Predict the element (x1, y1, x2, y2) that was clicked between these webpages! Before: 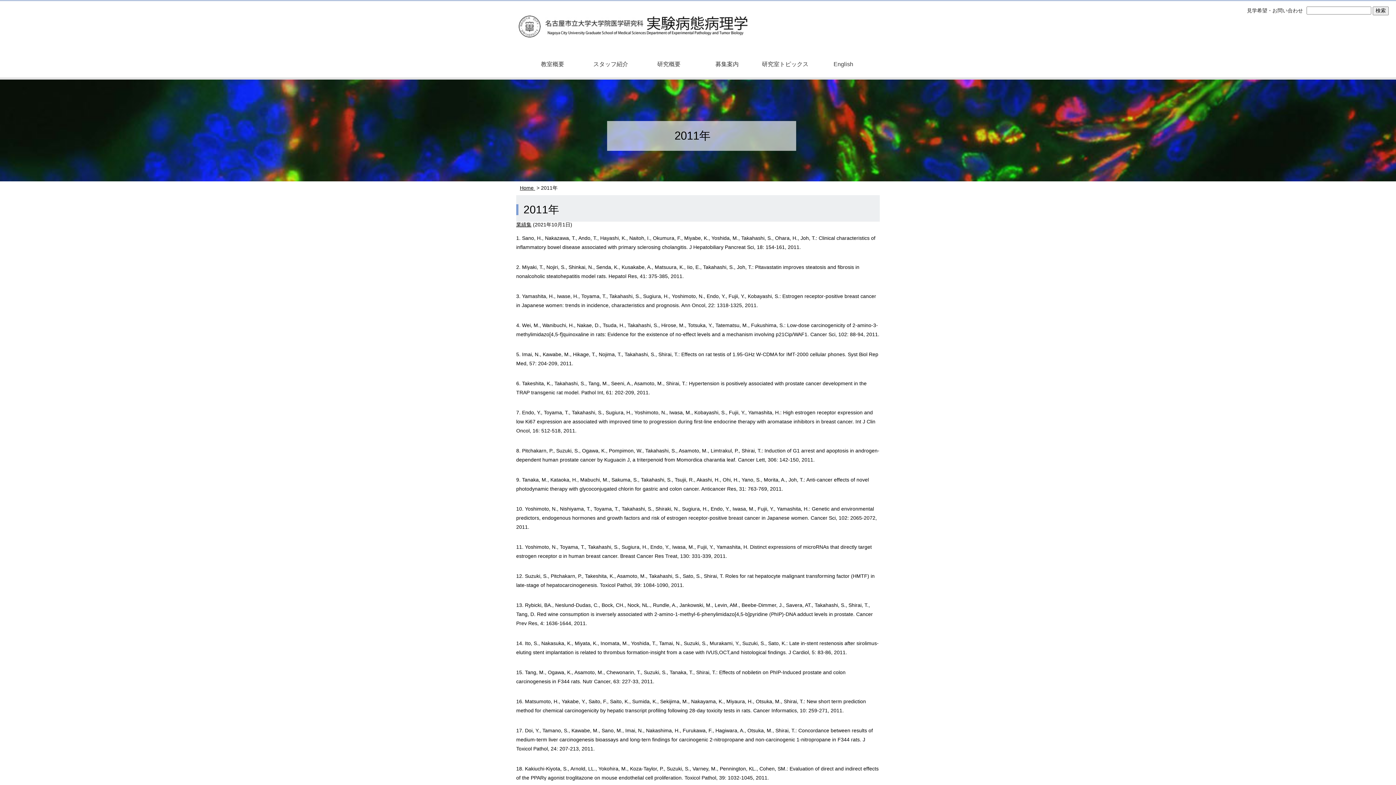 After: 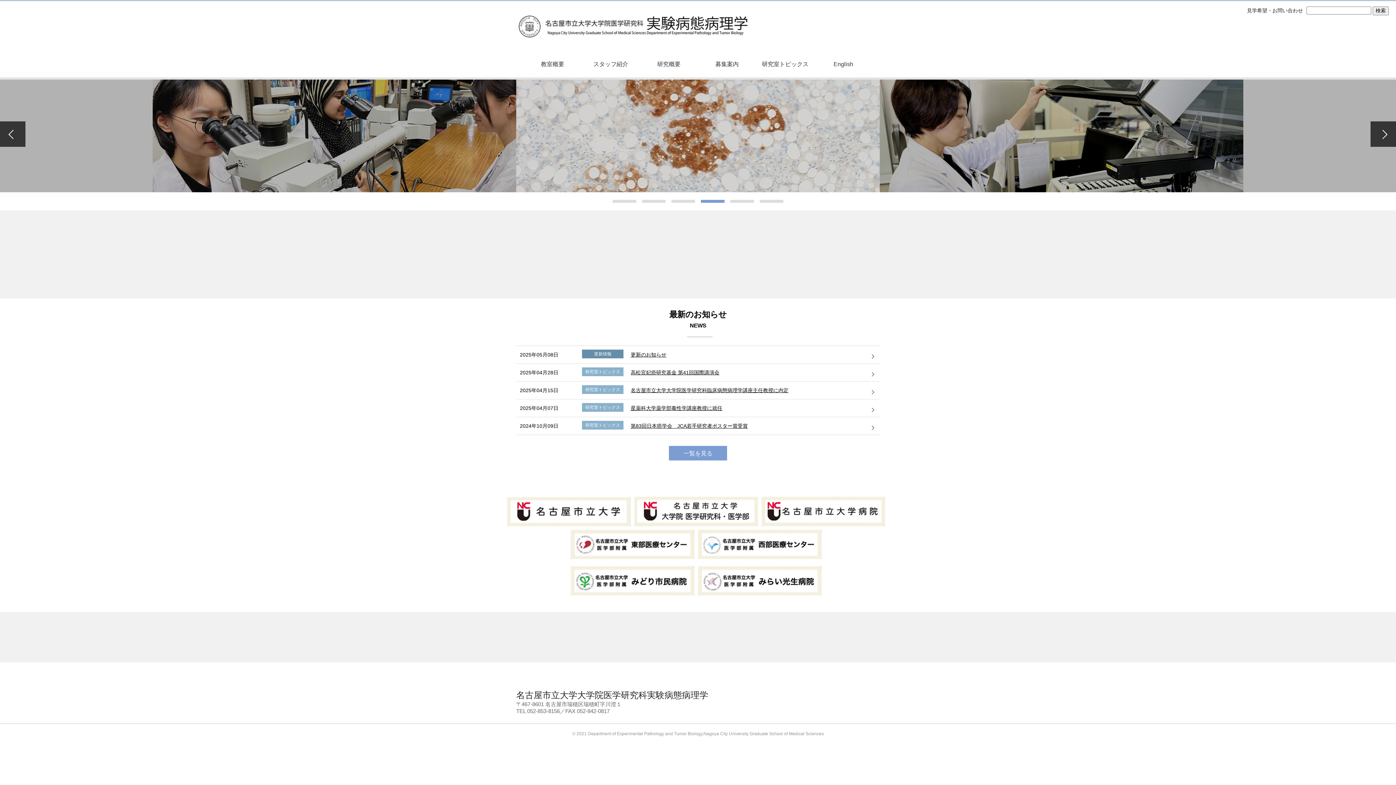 Action: bbox: (516, 12, 749, 28) label: 名古屋市立大学大学院医学研究科実験病態病理学